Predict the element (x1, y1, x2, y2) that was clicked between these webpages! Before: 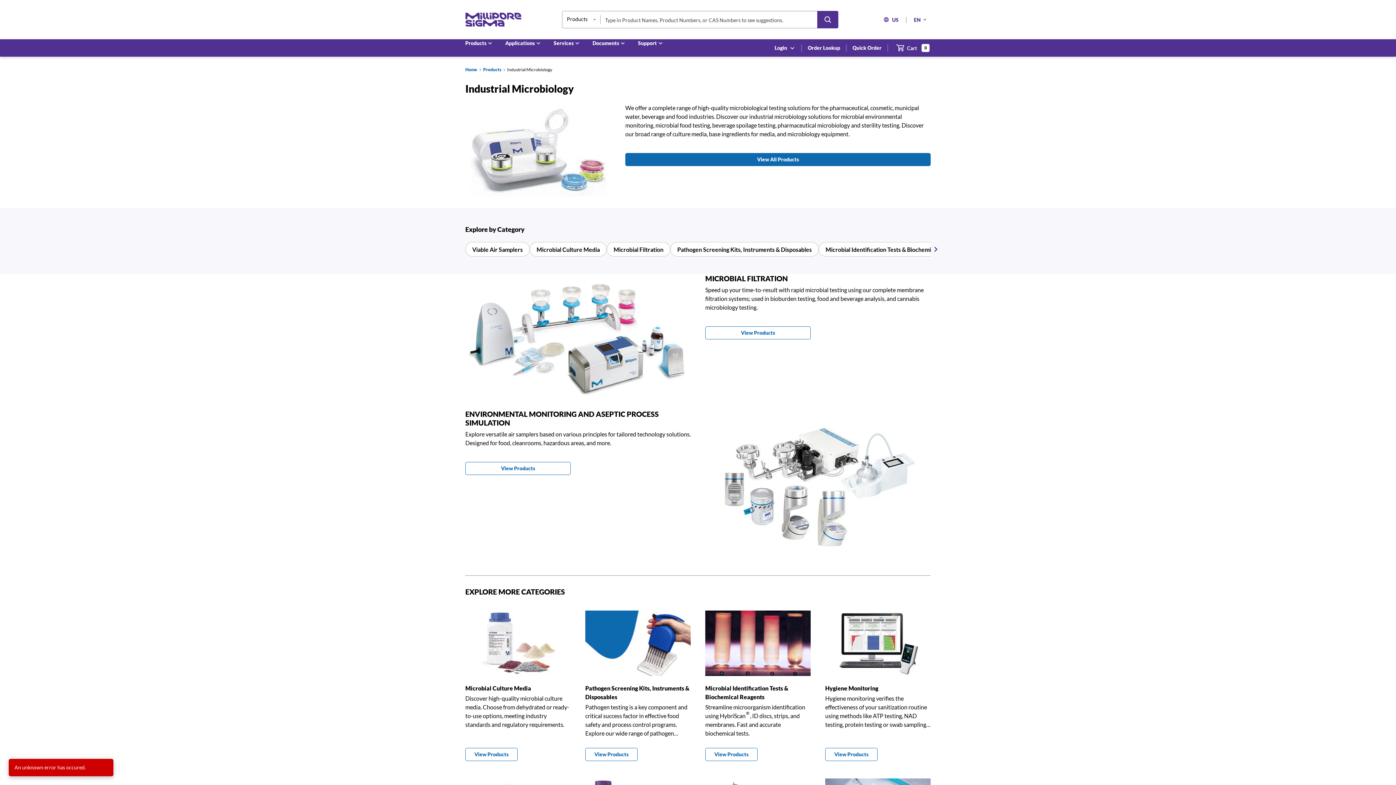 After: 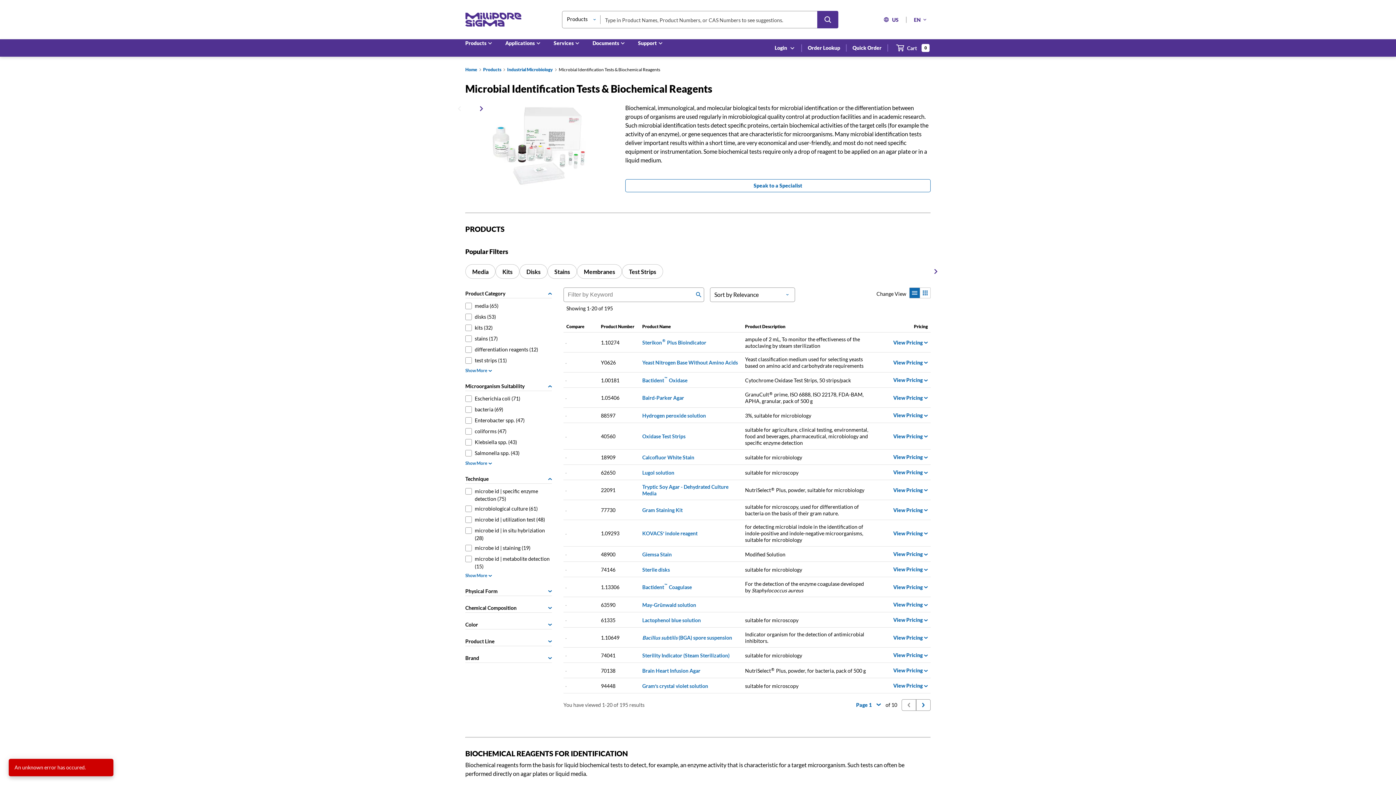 Action: bbox: (818, 242, 970, 256) label: Microbial Identification Tests & Biochemical Reagents